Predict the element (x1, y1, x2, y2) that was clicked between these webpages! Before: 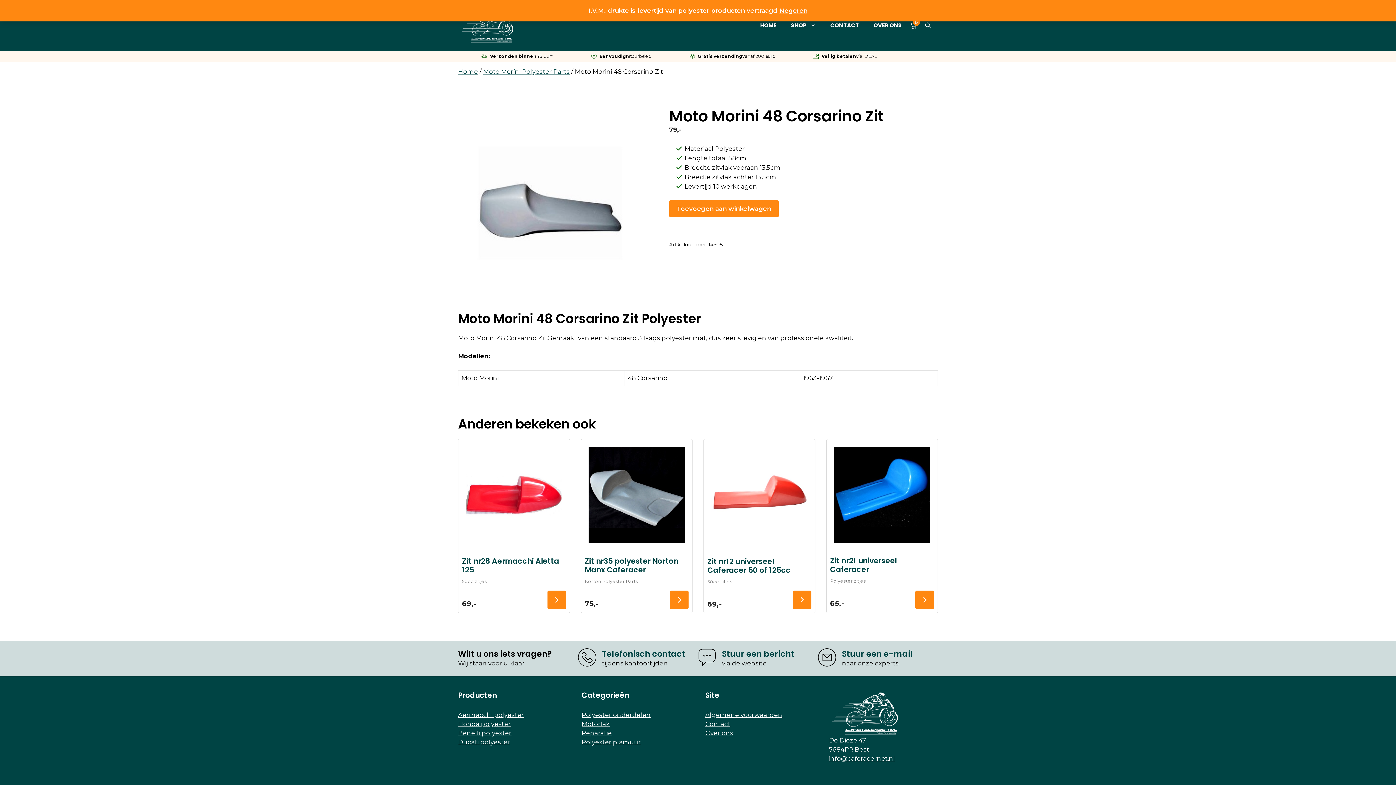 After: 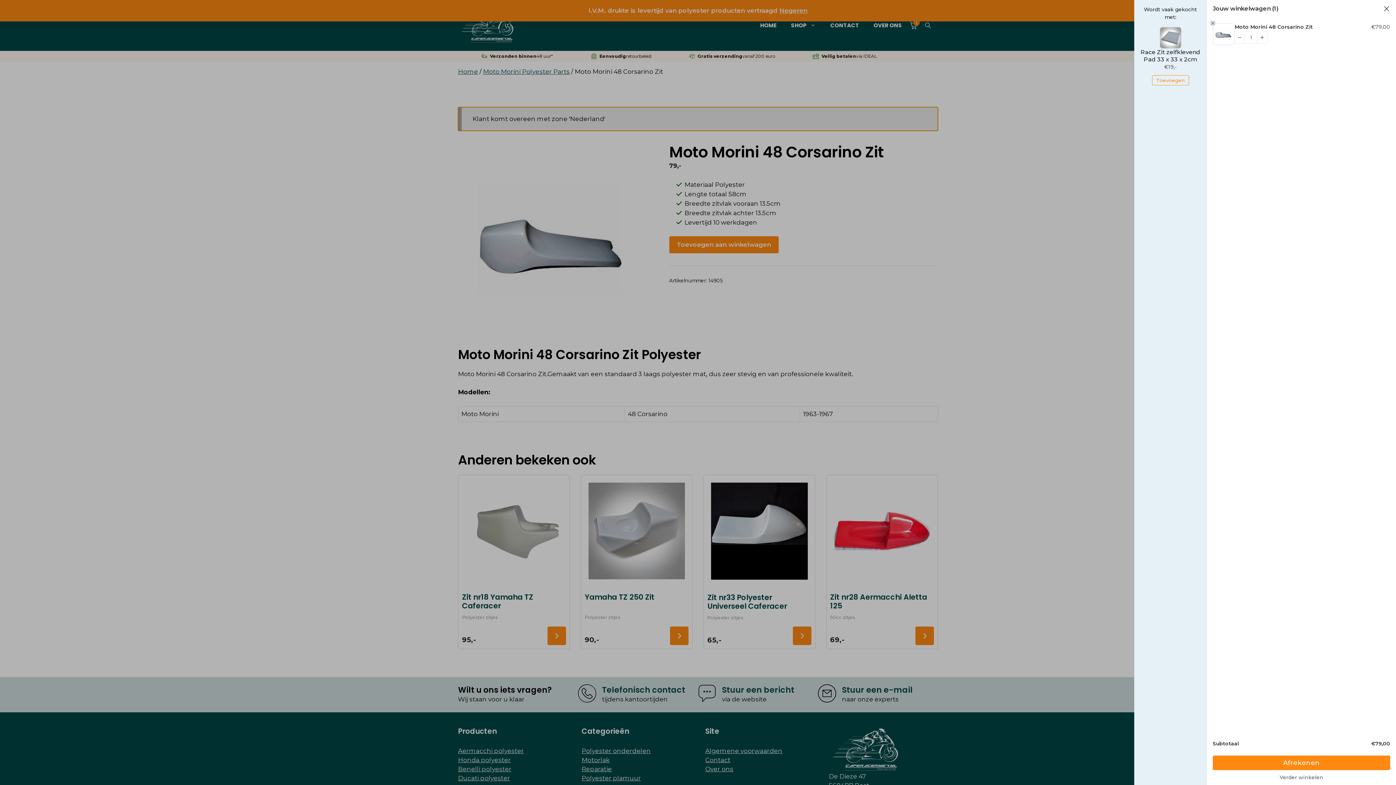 Action: label: Toevoegen aan winkelwagen bbox: (669, 200, 778, 217)